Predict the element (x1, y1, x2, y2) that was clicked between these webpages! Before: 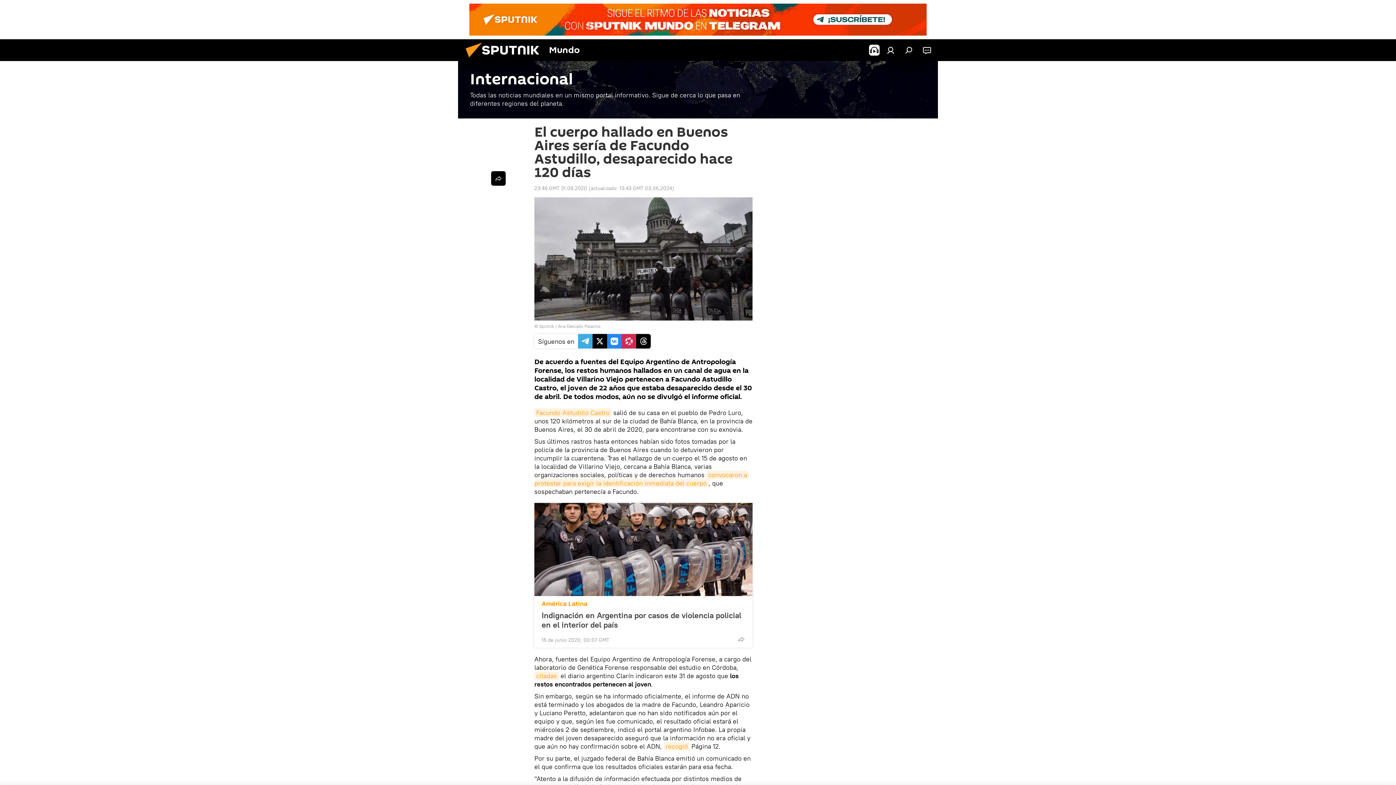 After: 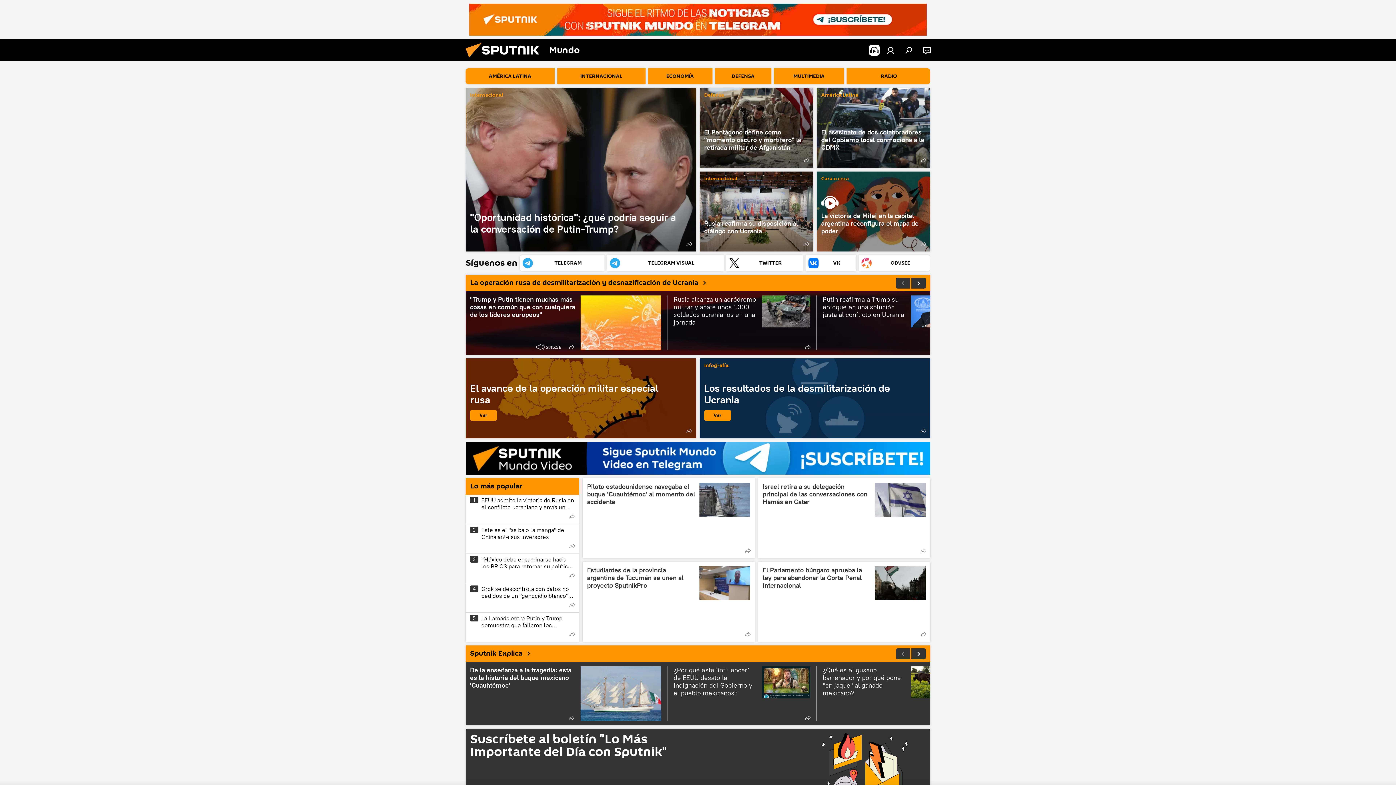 Action: bbox: (461, 56, 549, 62)